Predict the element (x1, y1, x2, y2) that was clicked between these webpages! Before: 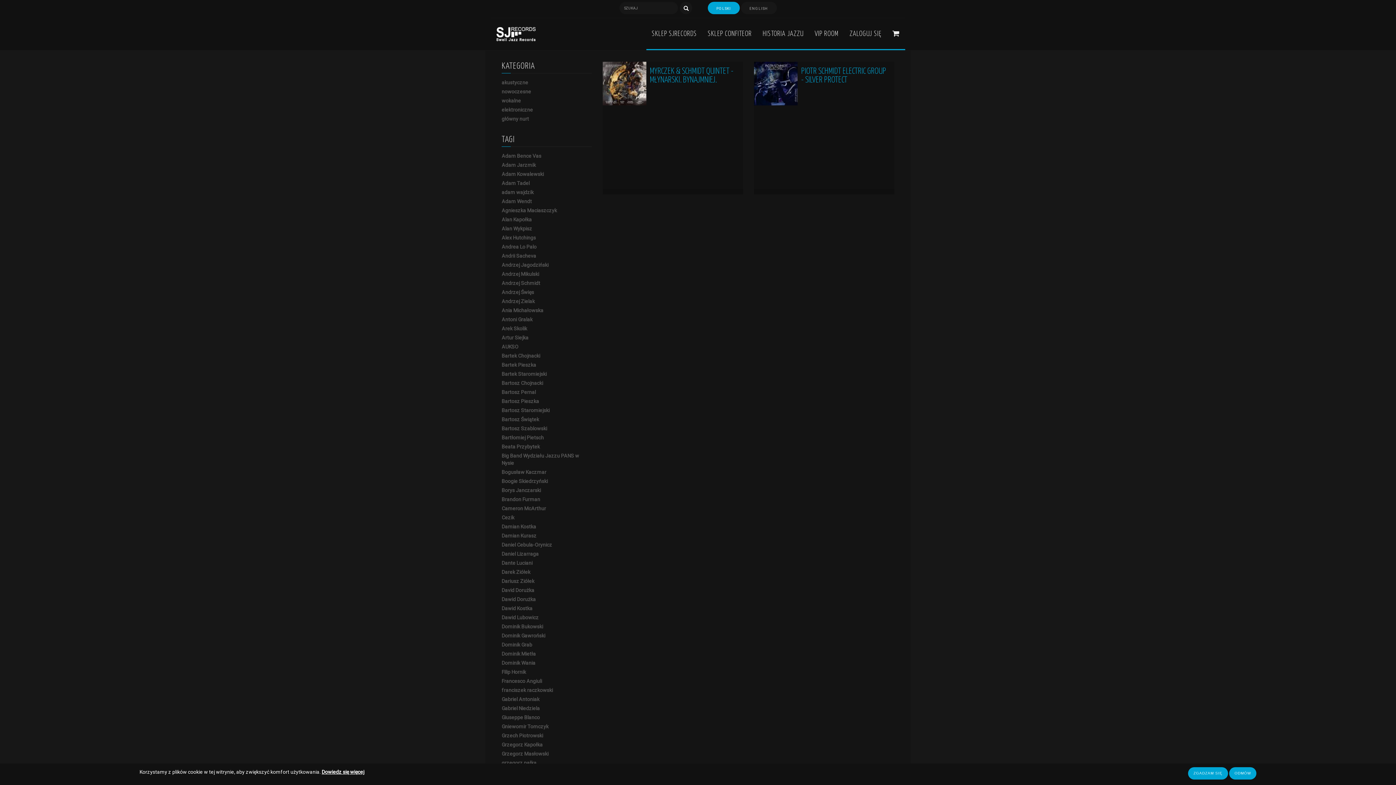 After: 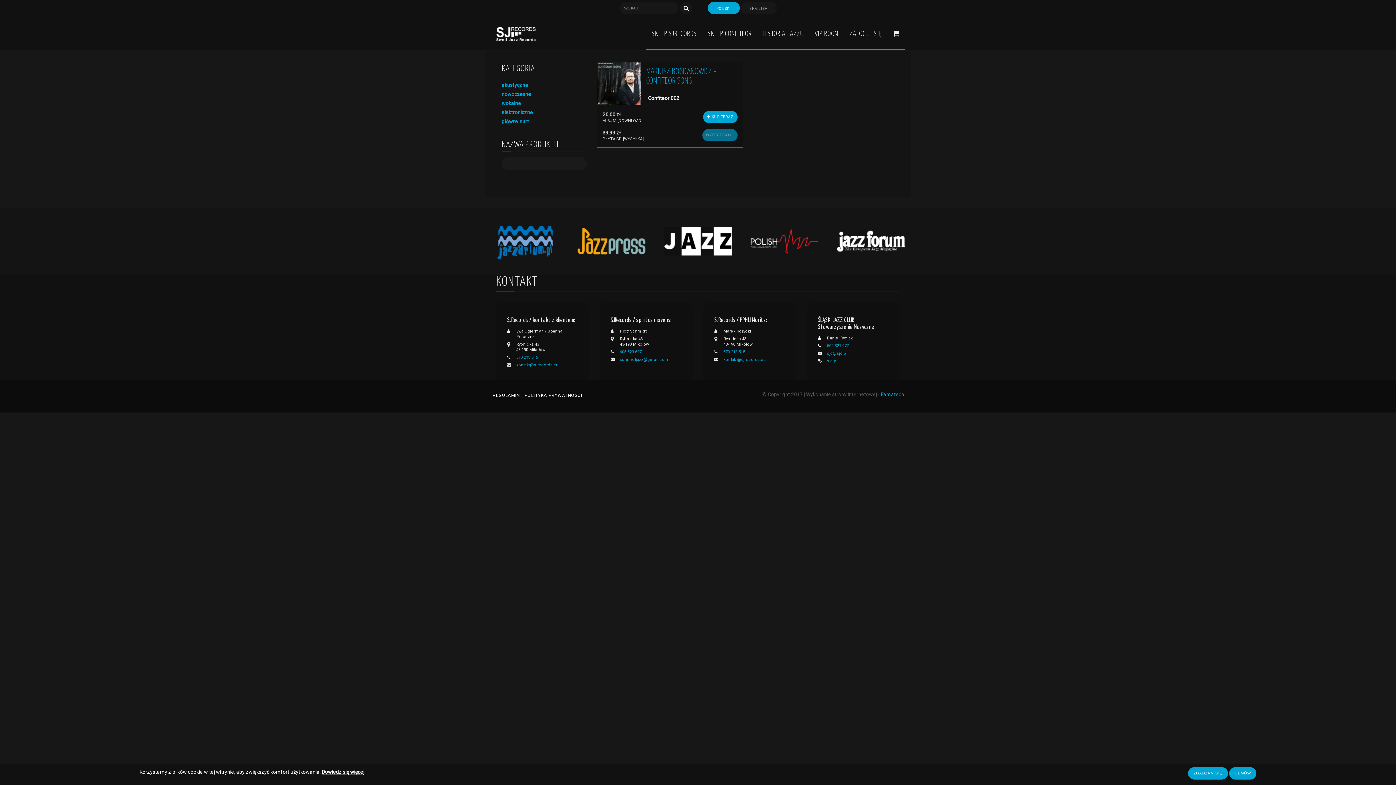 Action: bbox: (702, 18, 757, 50) label: SKLEP CONFITEOR